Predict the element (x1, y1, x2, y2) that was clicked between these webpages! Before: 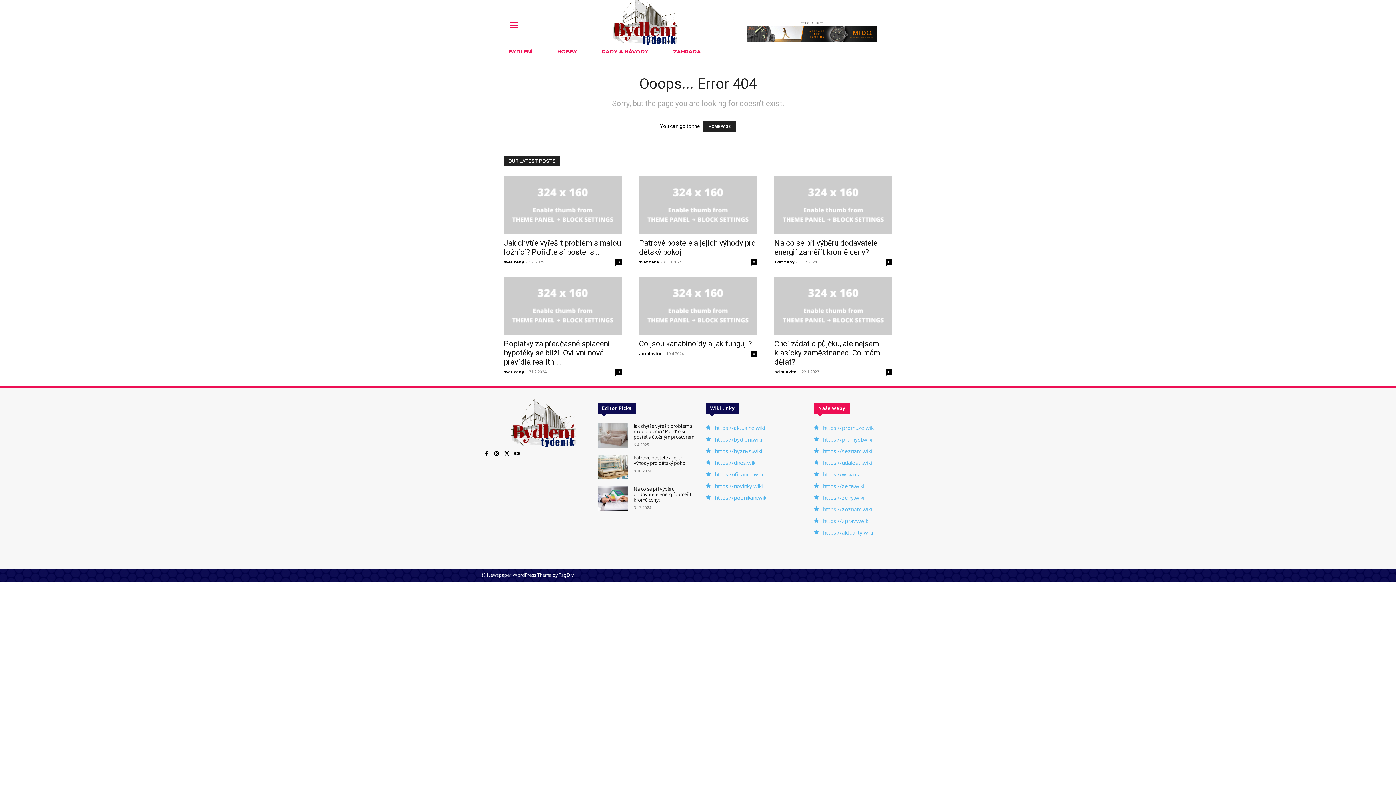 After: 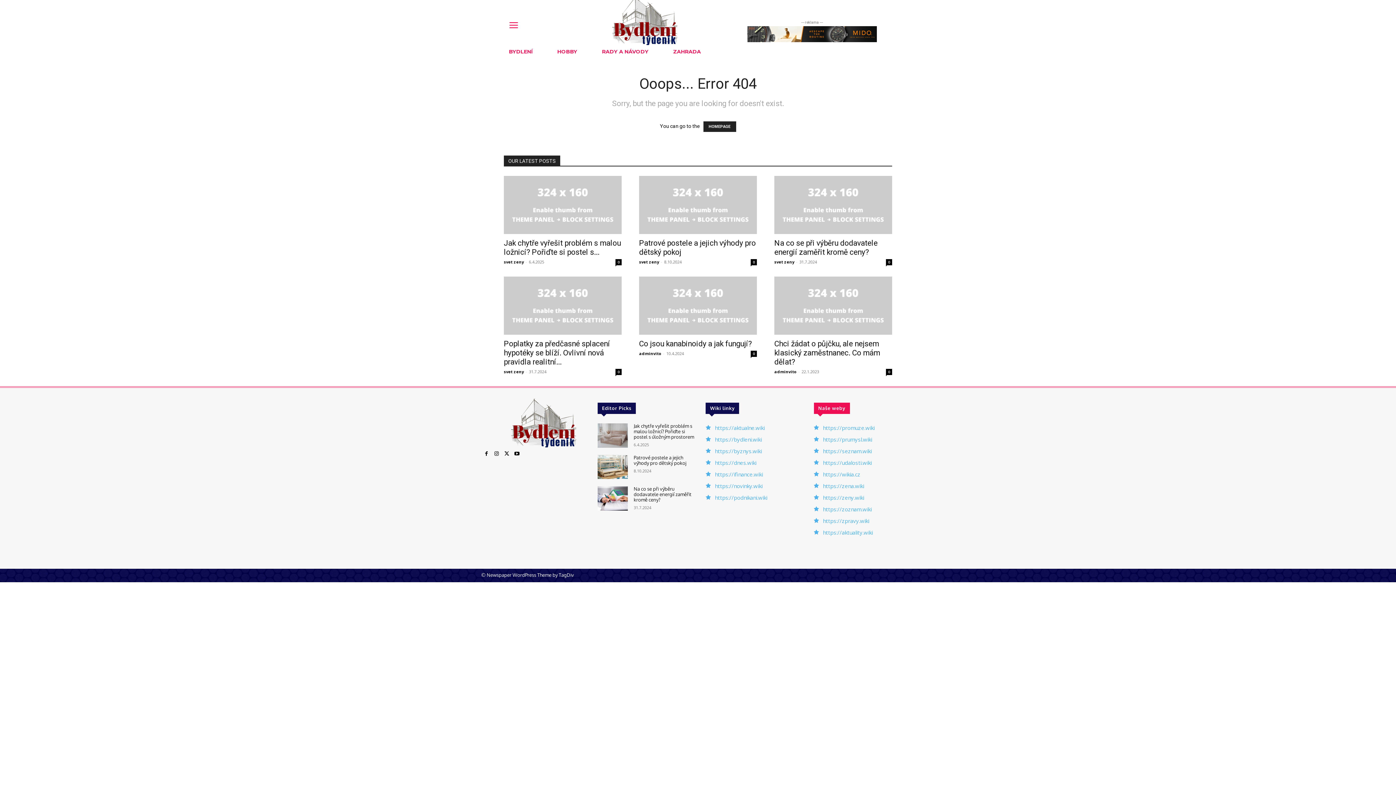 Action: bbox: (512, 449, 522, 459)